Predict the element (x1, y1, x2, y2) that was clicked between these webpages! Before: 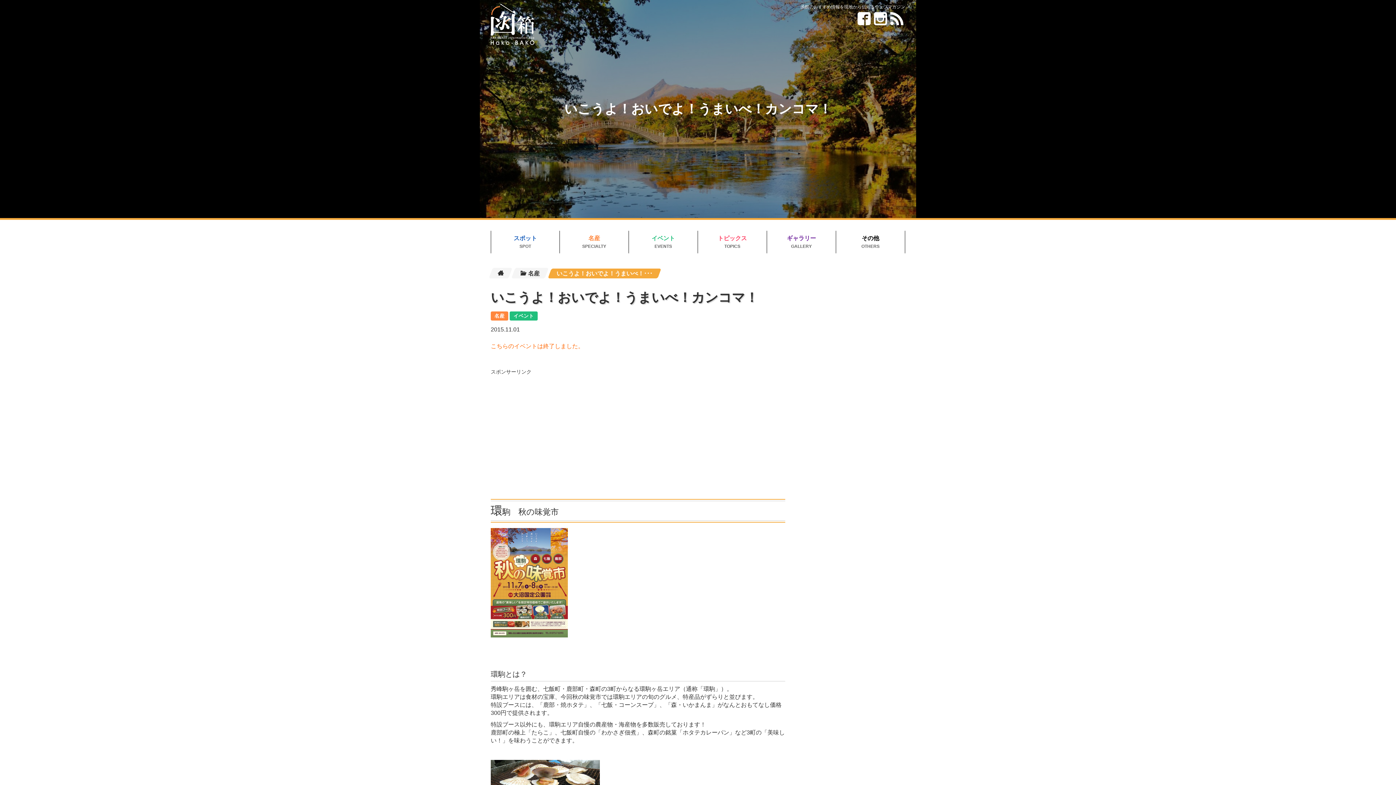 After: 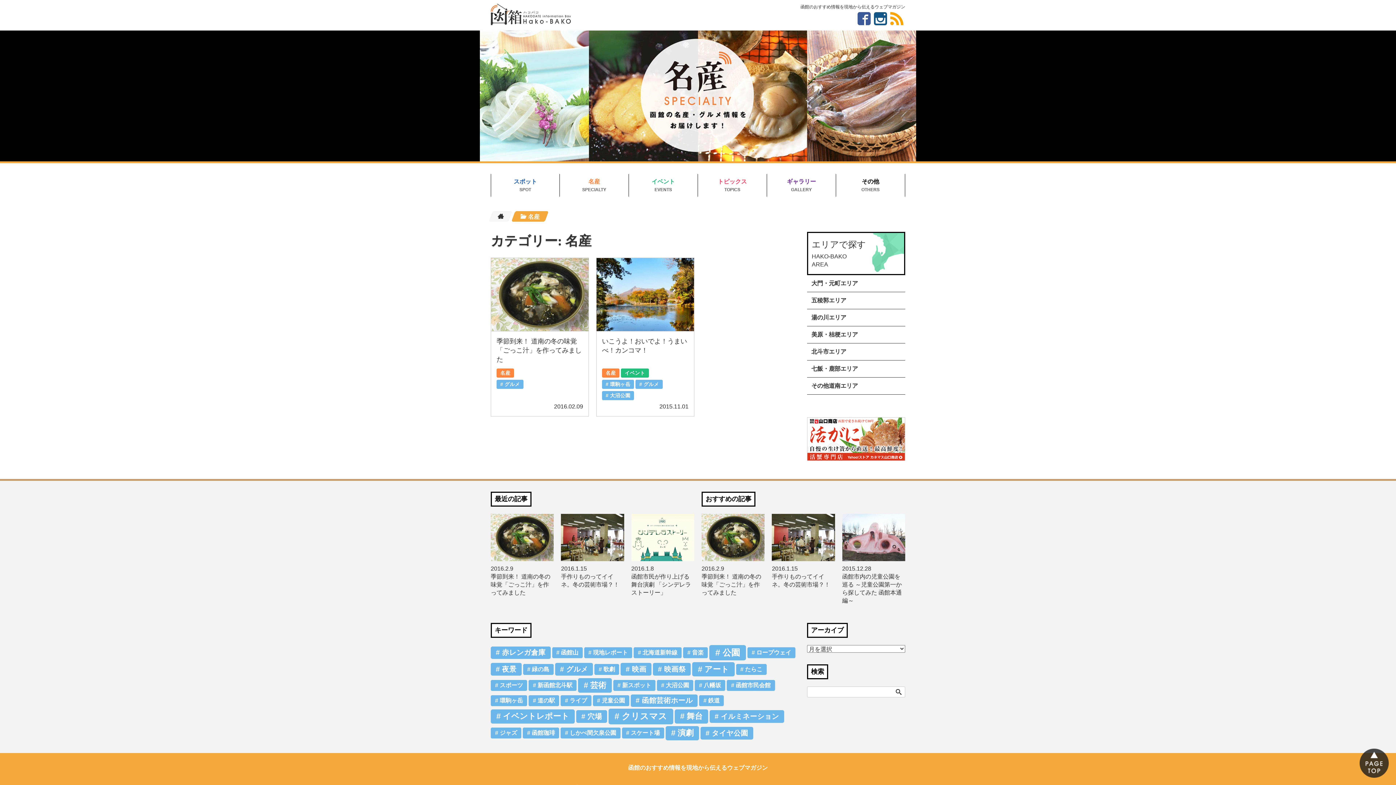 Action: bbox: (560, 230, 628, 253) label: 名産